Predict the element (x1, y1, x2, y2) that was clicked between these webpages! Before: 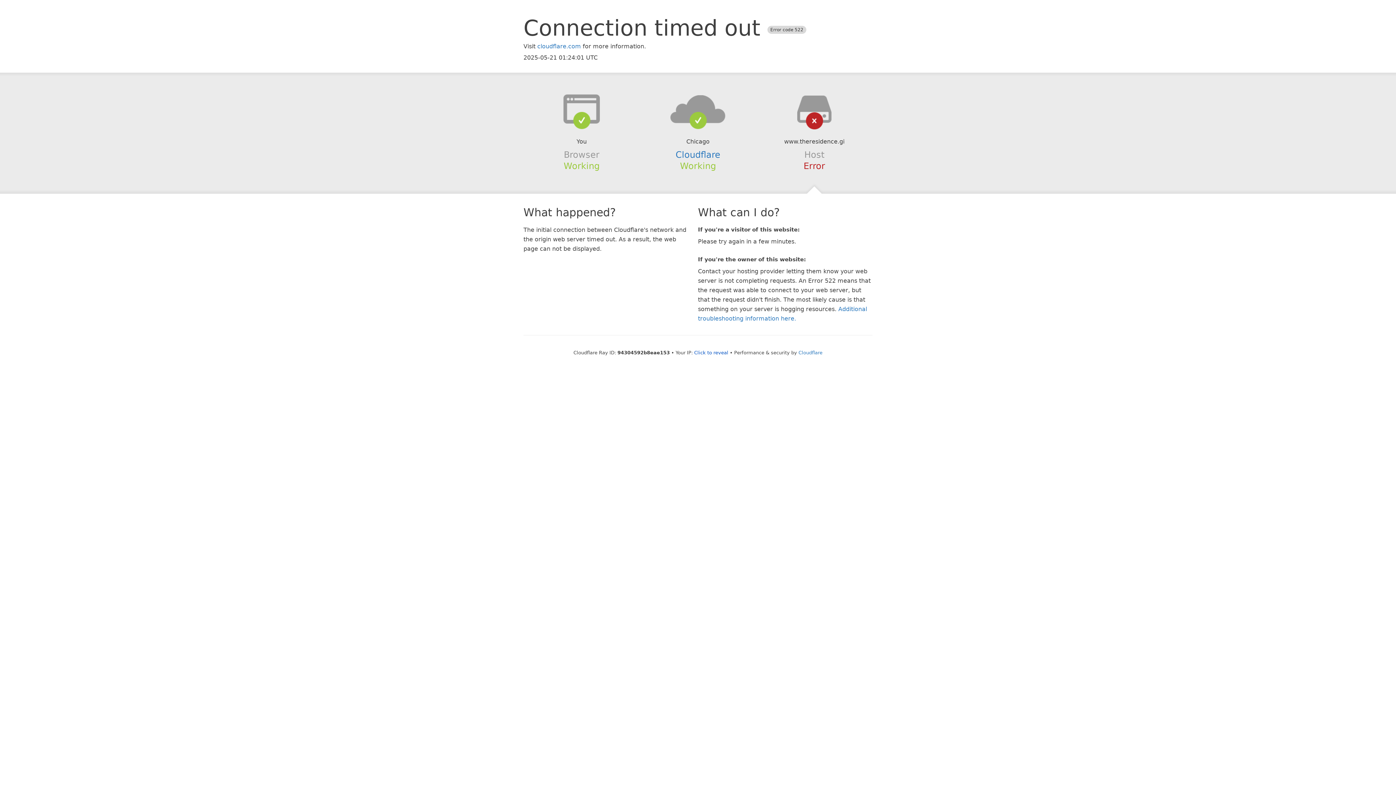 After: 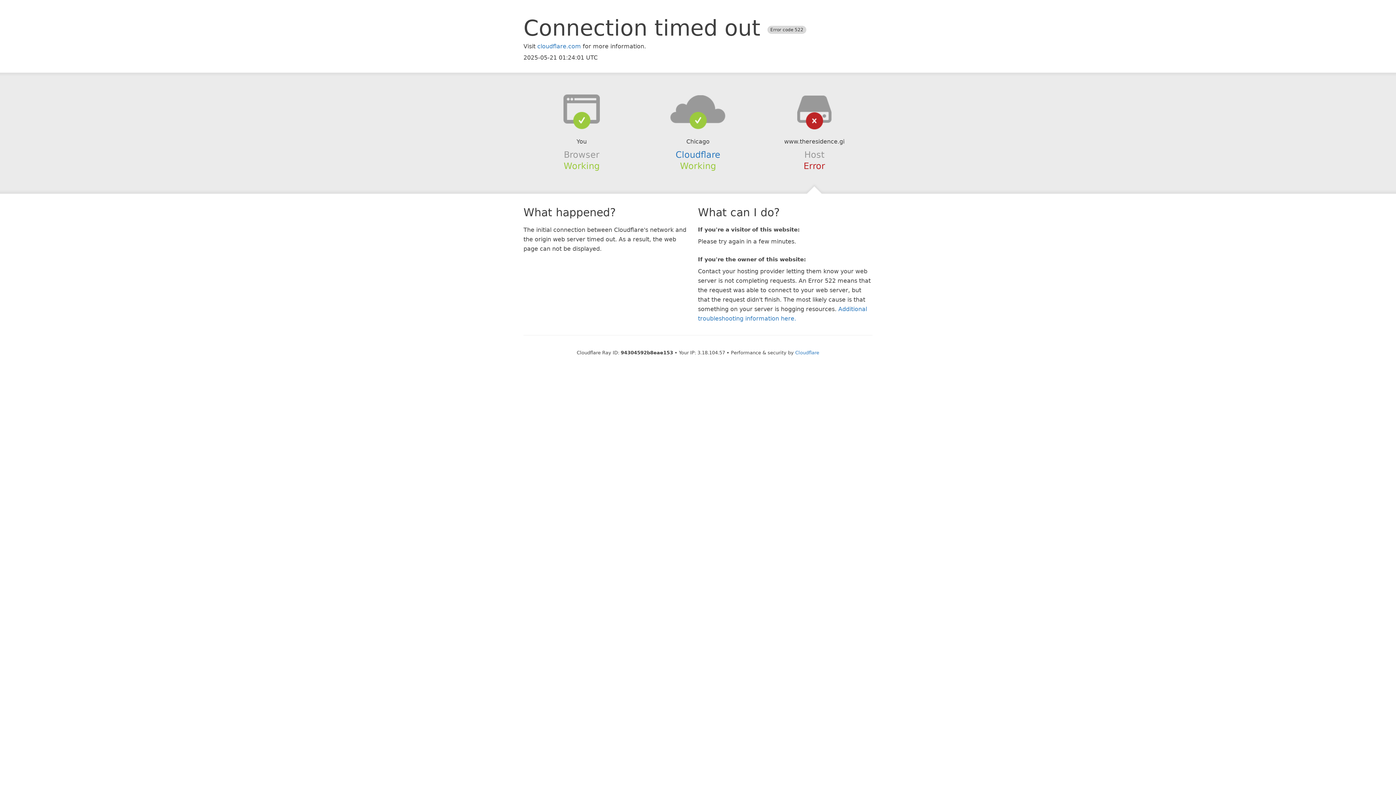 Action: label: Click to reveal bbox: (694, 350, 728, 355)